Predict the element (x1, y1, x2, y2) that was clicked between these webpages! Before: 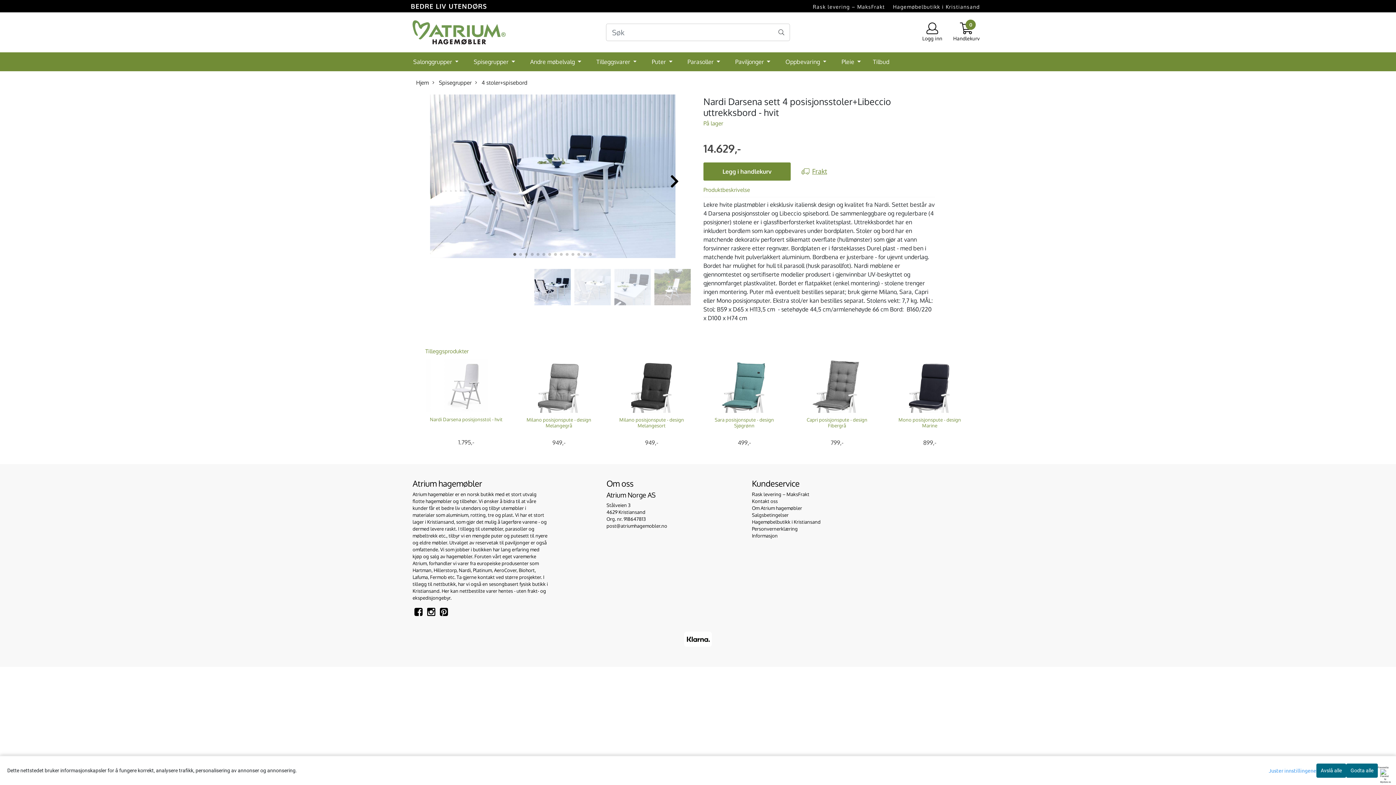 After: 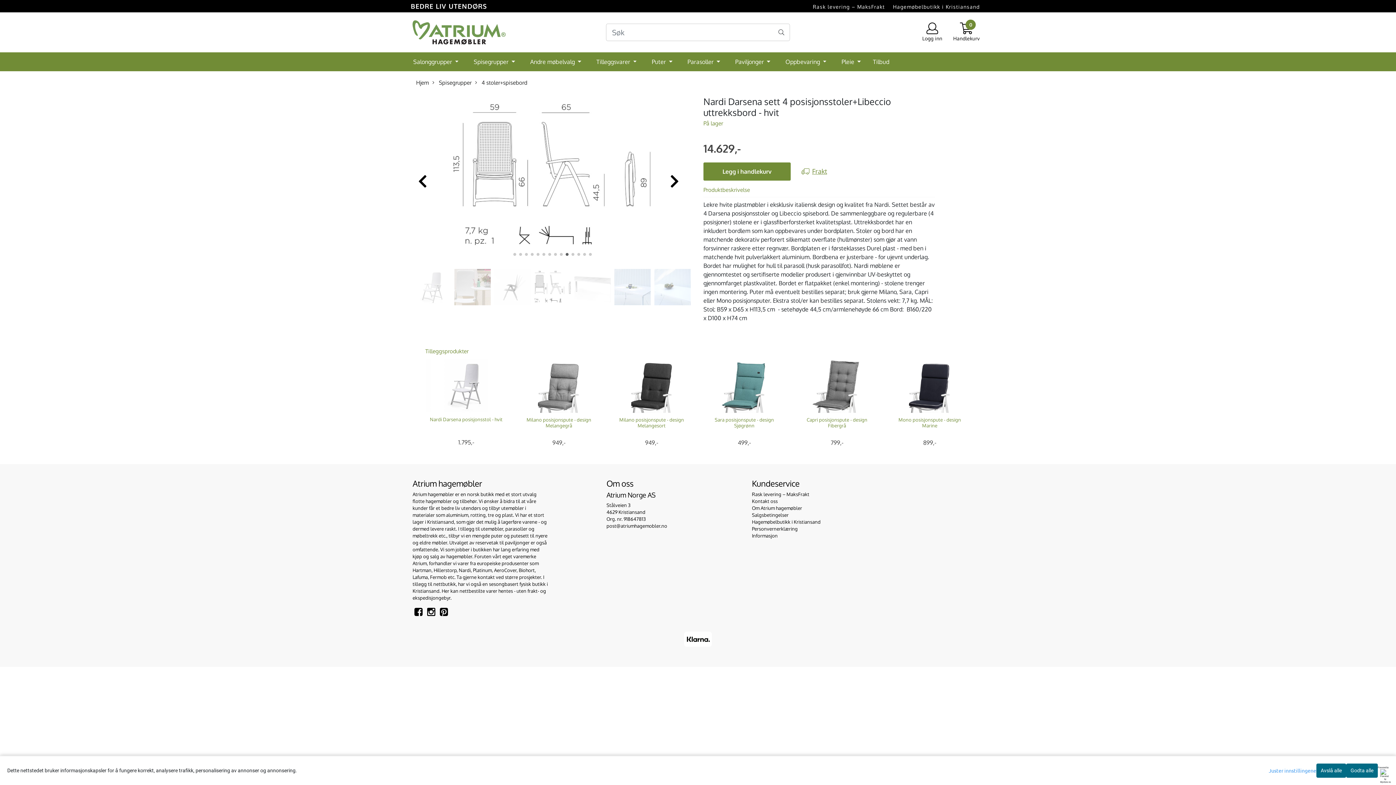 Action: label: Go to slide 10 bbox: (565, 252, 568, 255)